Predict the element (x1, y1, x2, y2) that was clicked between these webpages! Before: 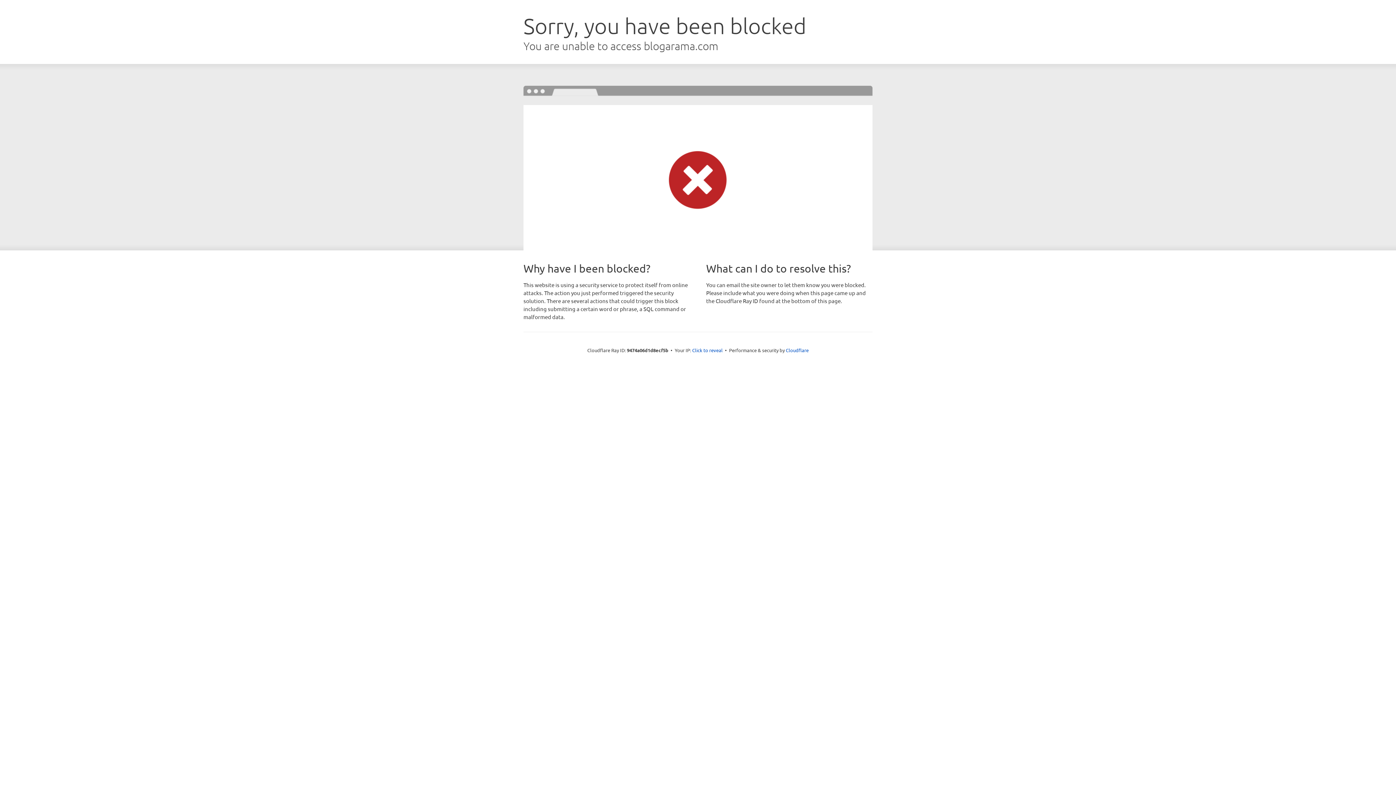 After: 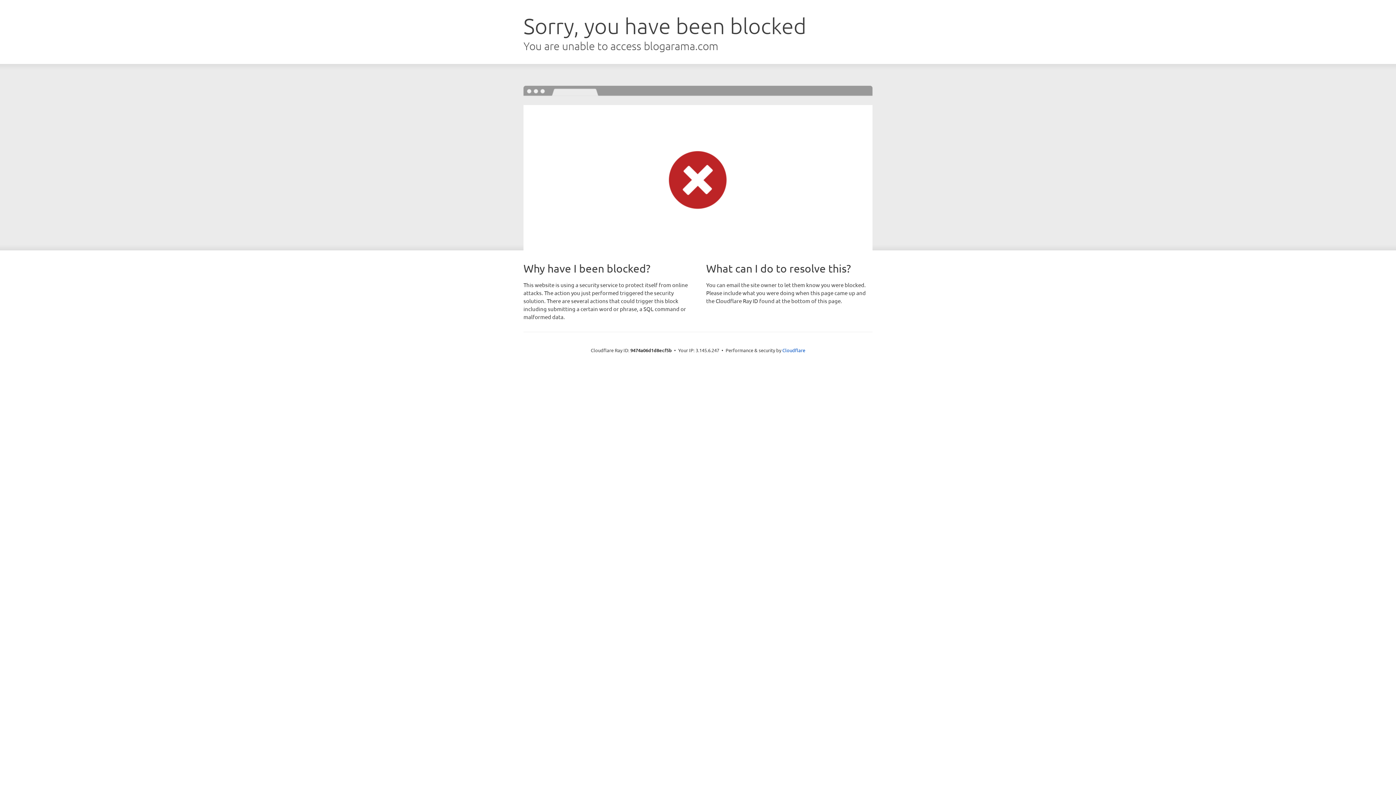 Action: bbox: (692, 346, 722, 353) label: Click to reveal